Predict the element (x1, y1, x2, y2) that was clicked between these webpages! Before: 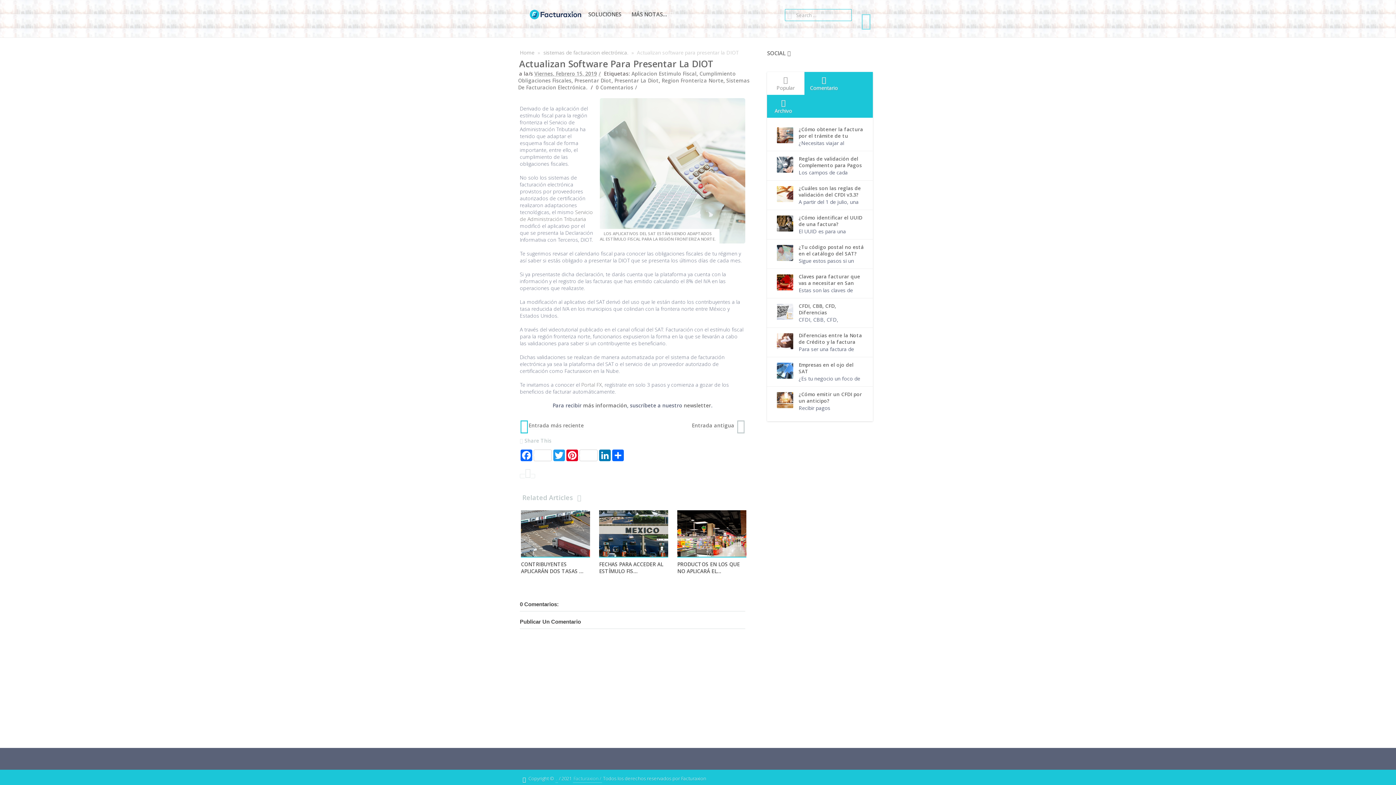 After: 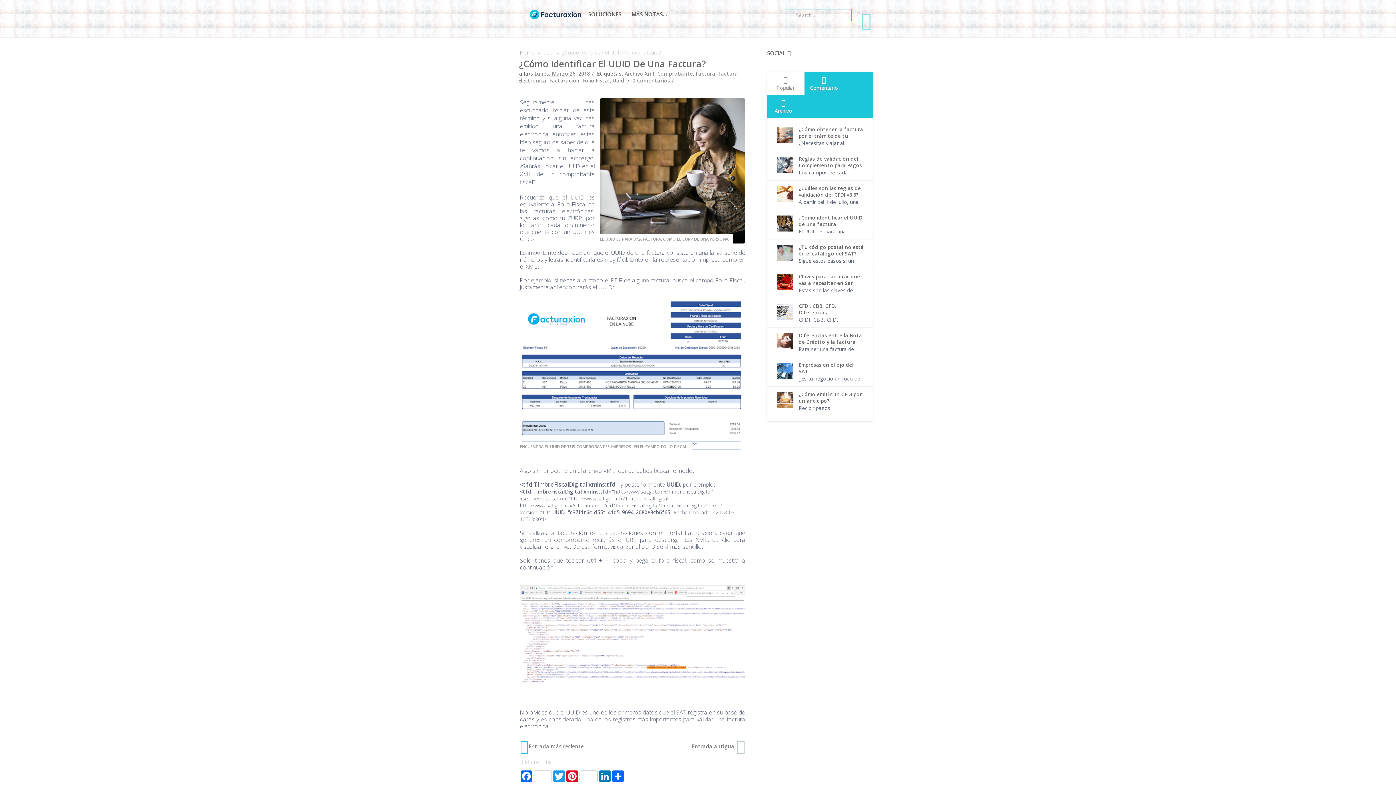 Action: bbox: (798, 214, 864, 227) label: ¿Cómo identificar el UUID de una factura?